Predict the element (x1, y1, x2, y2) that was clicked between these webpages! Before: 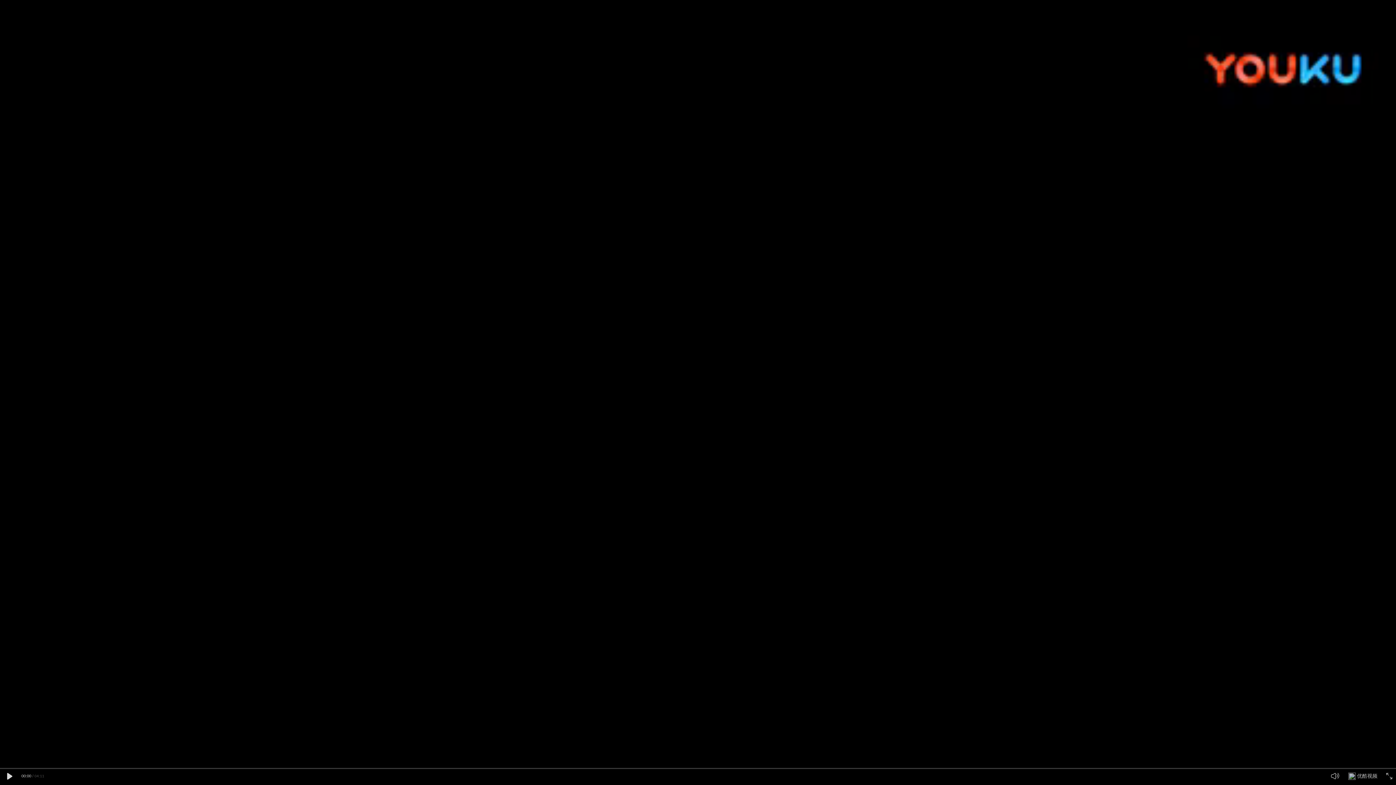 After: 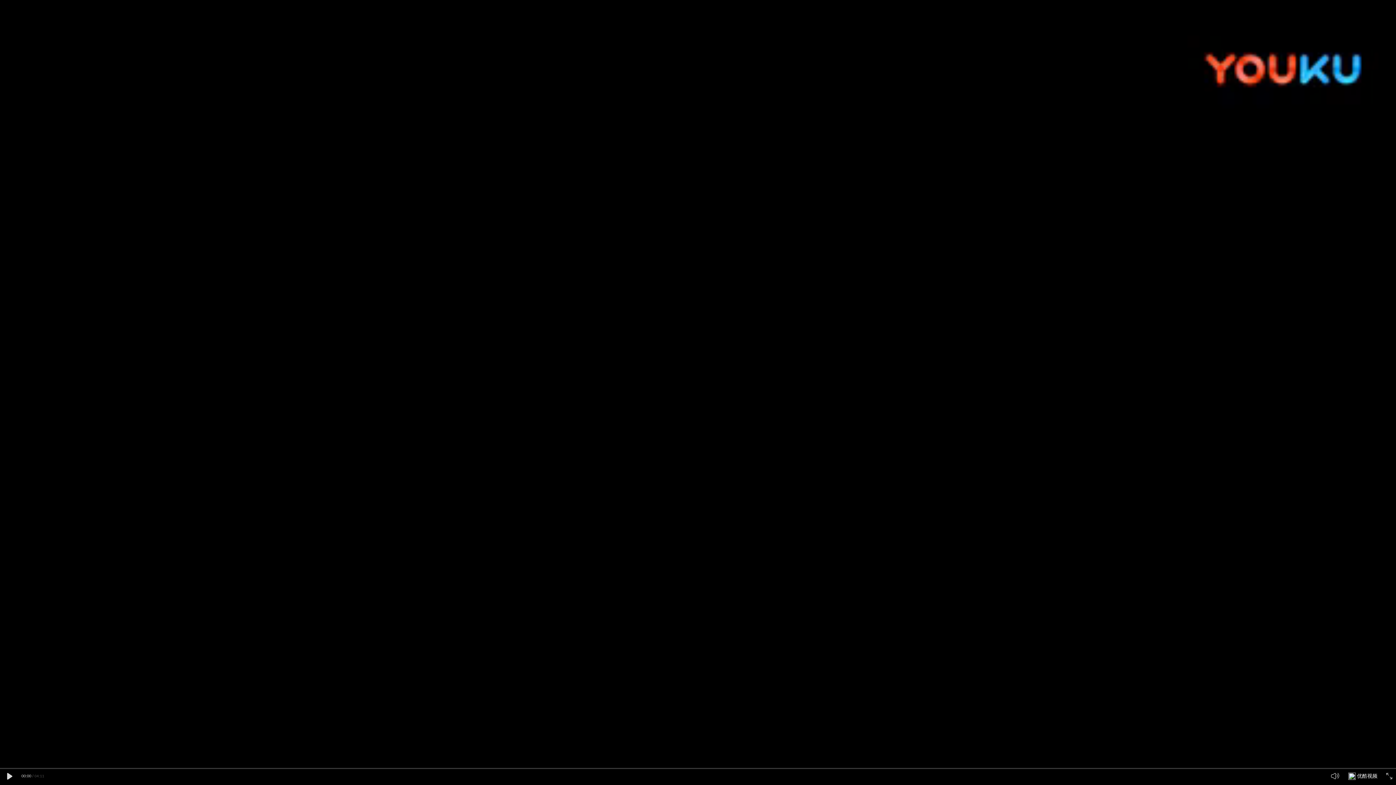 Action: bbox: (1348, 775, 1356, 781) label: 优酷视频